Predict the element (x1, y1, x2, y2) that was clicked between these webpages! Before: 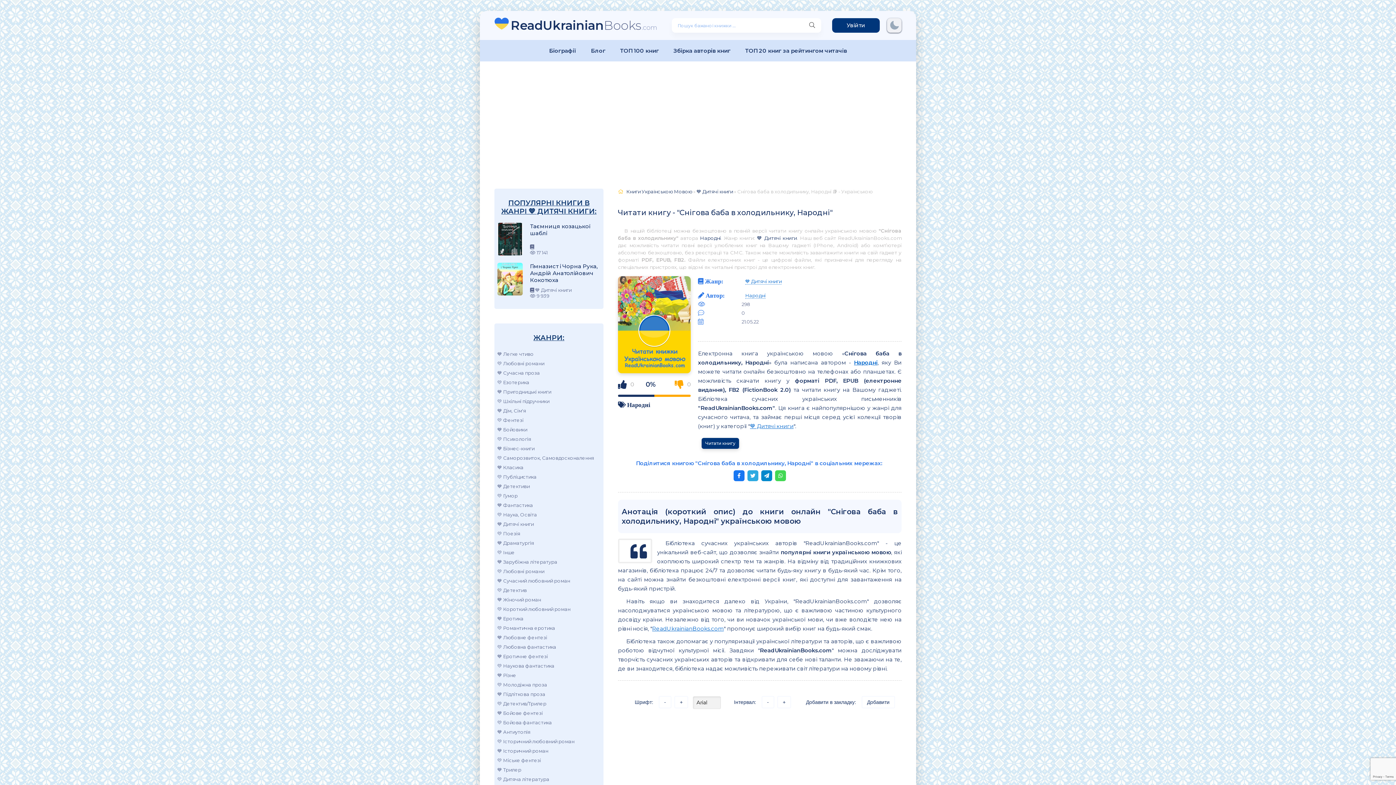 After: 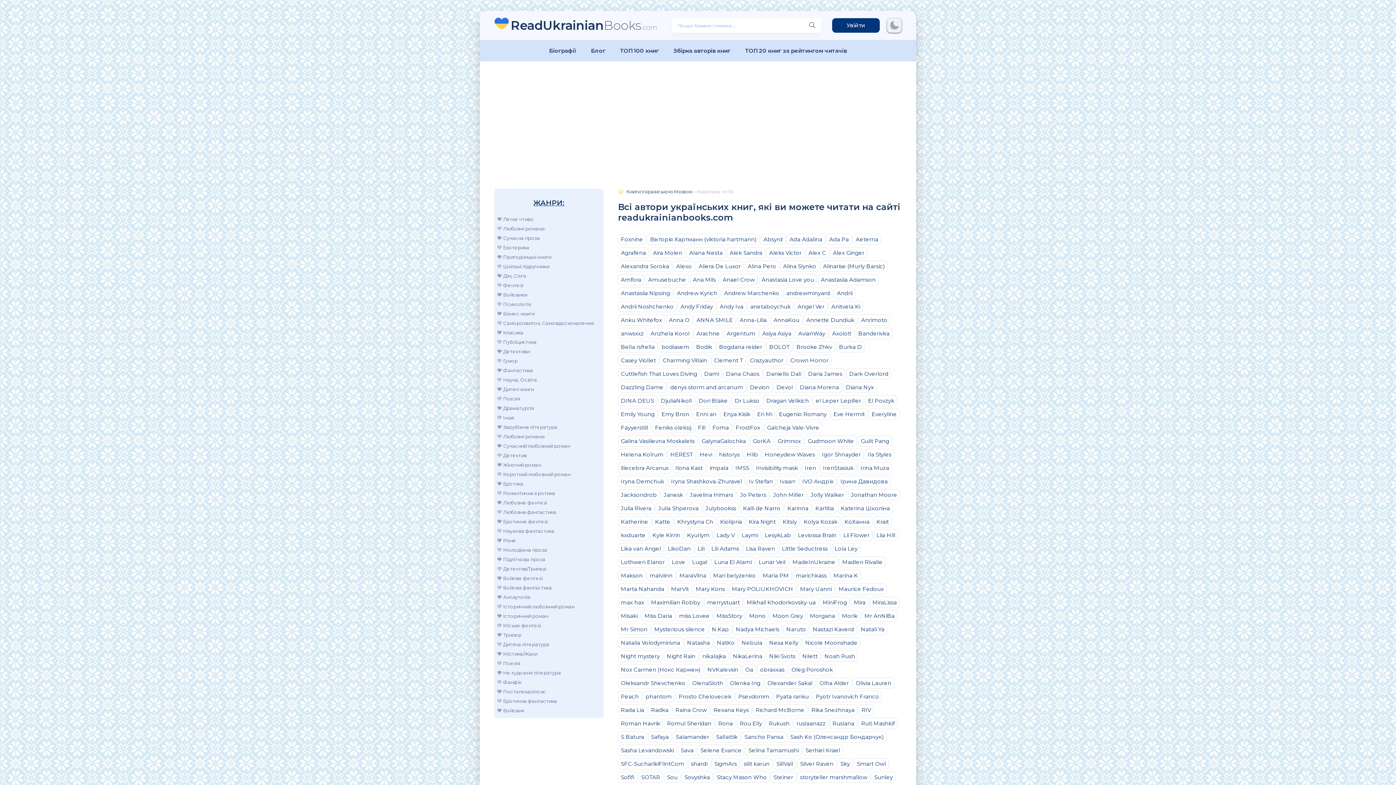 Action: bbox: (666, 43, 738, 57) label: Збірка авторів книг